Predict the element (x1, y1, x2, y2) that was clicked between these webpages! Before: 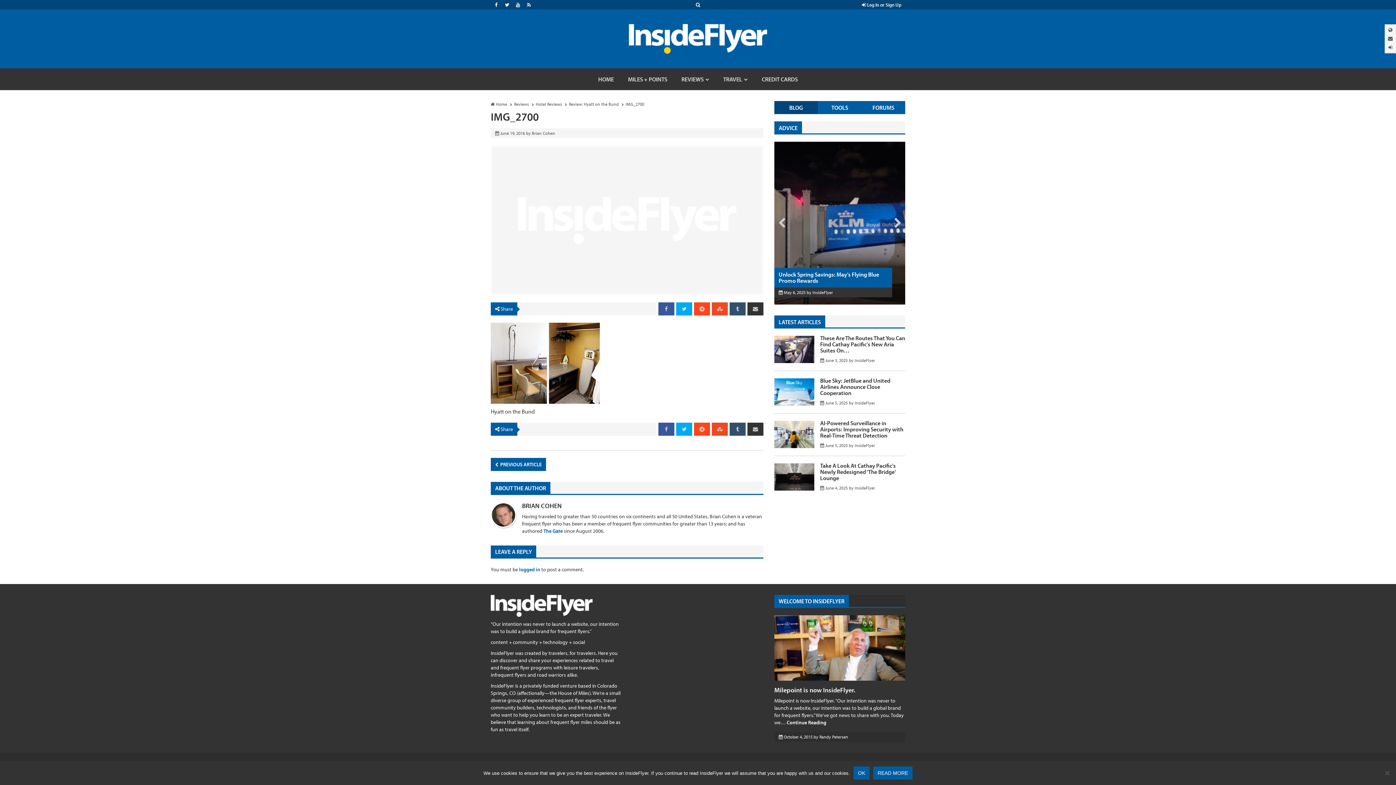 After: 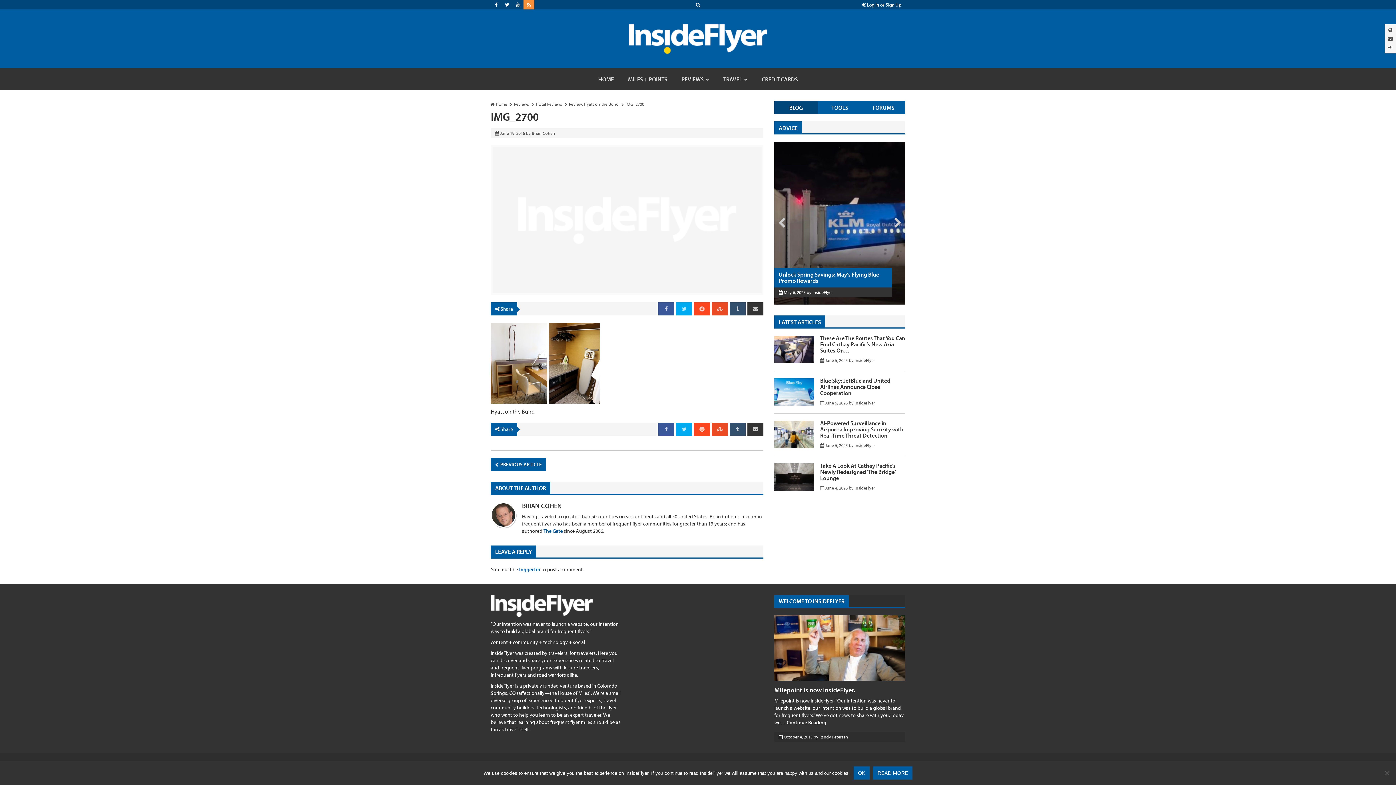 Action: bbox: (523, 0, 534, 9)